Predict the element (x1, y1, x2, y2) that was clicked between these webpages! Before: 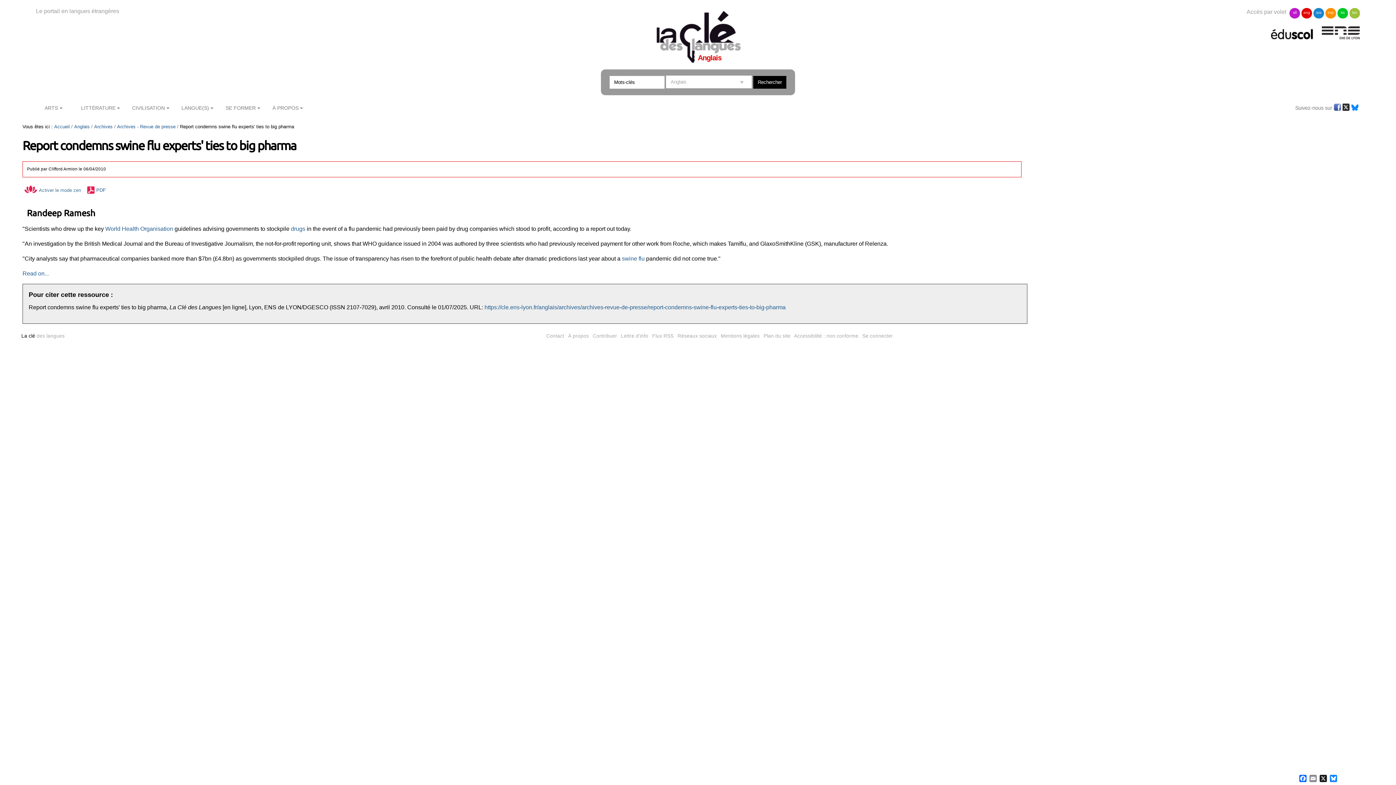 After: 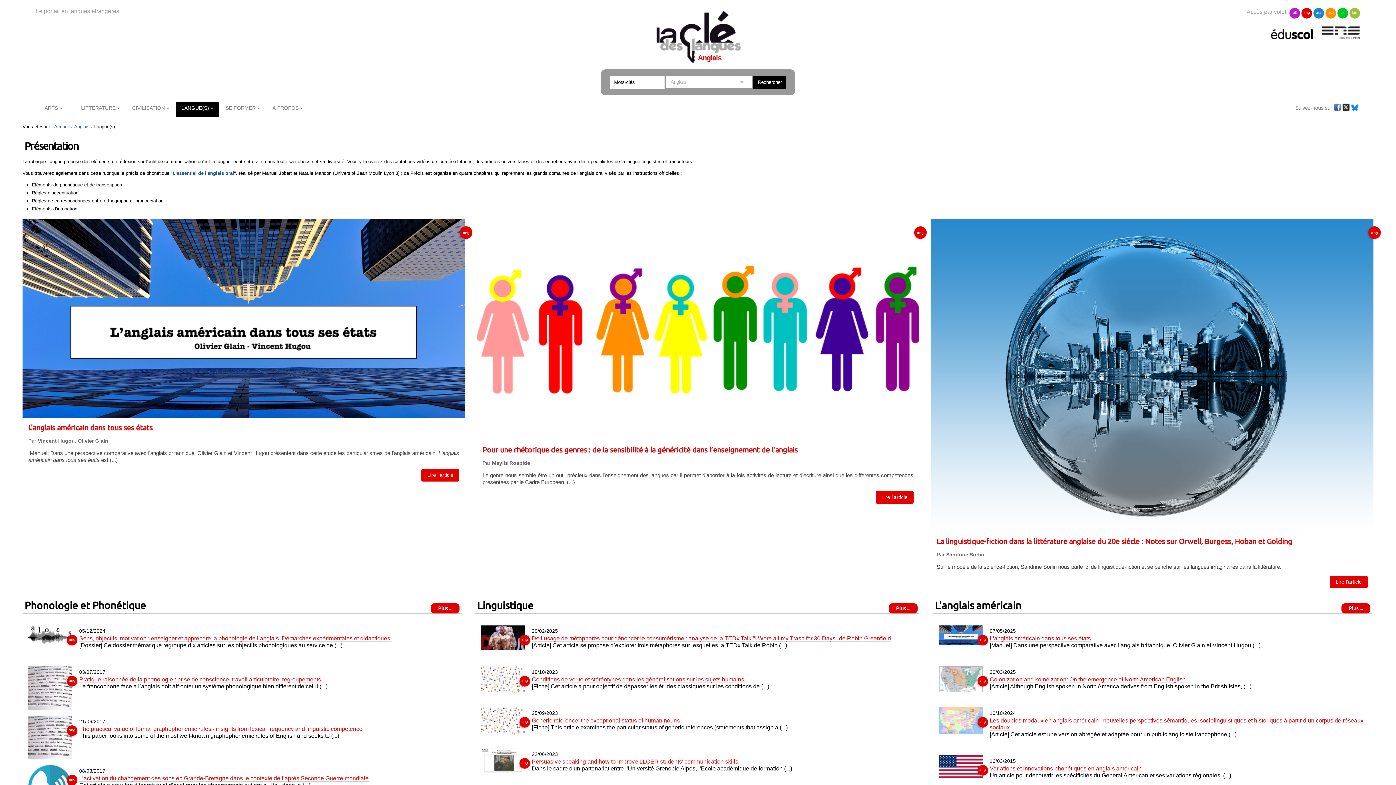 Action: bbox: (176, 102, 219, 117) label: LANGUE(S)